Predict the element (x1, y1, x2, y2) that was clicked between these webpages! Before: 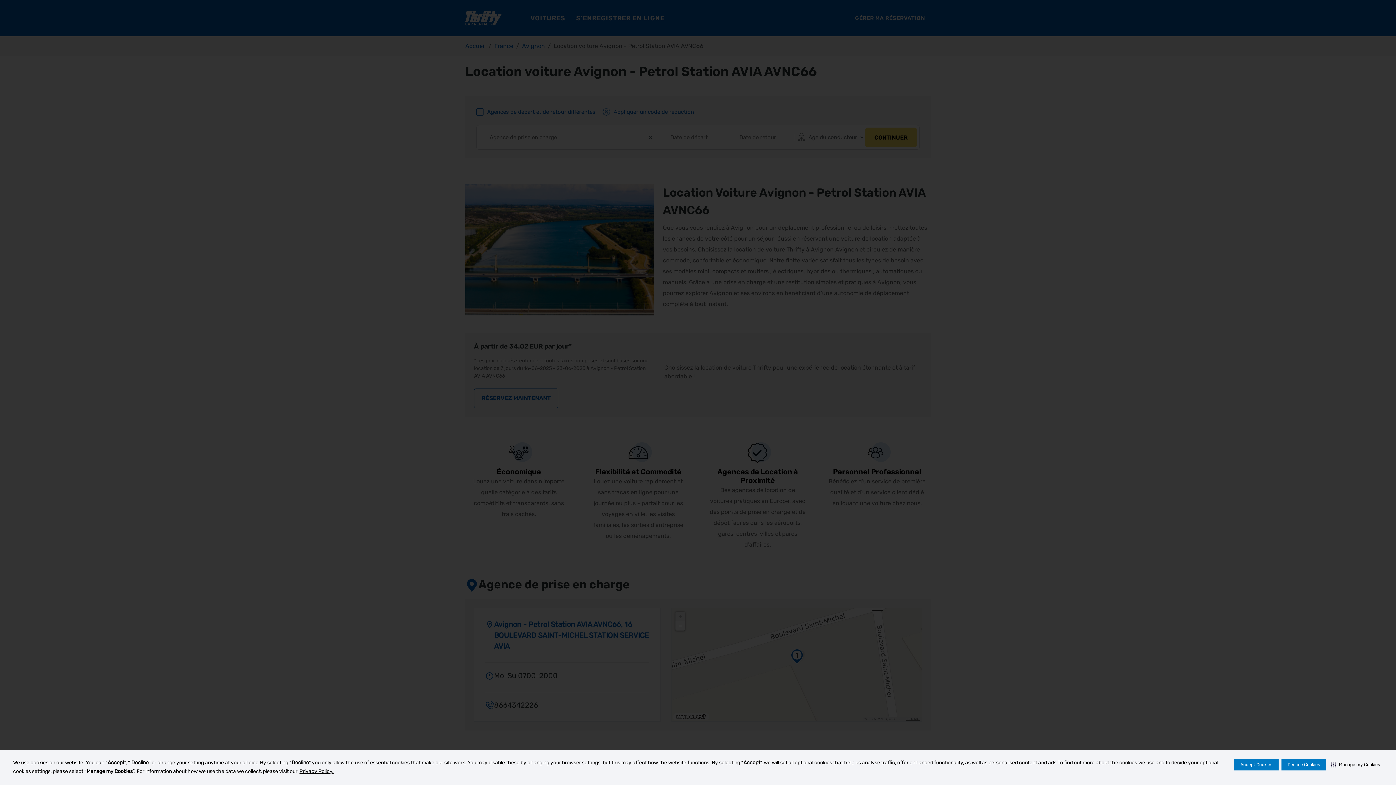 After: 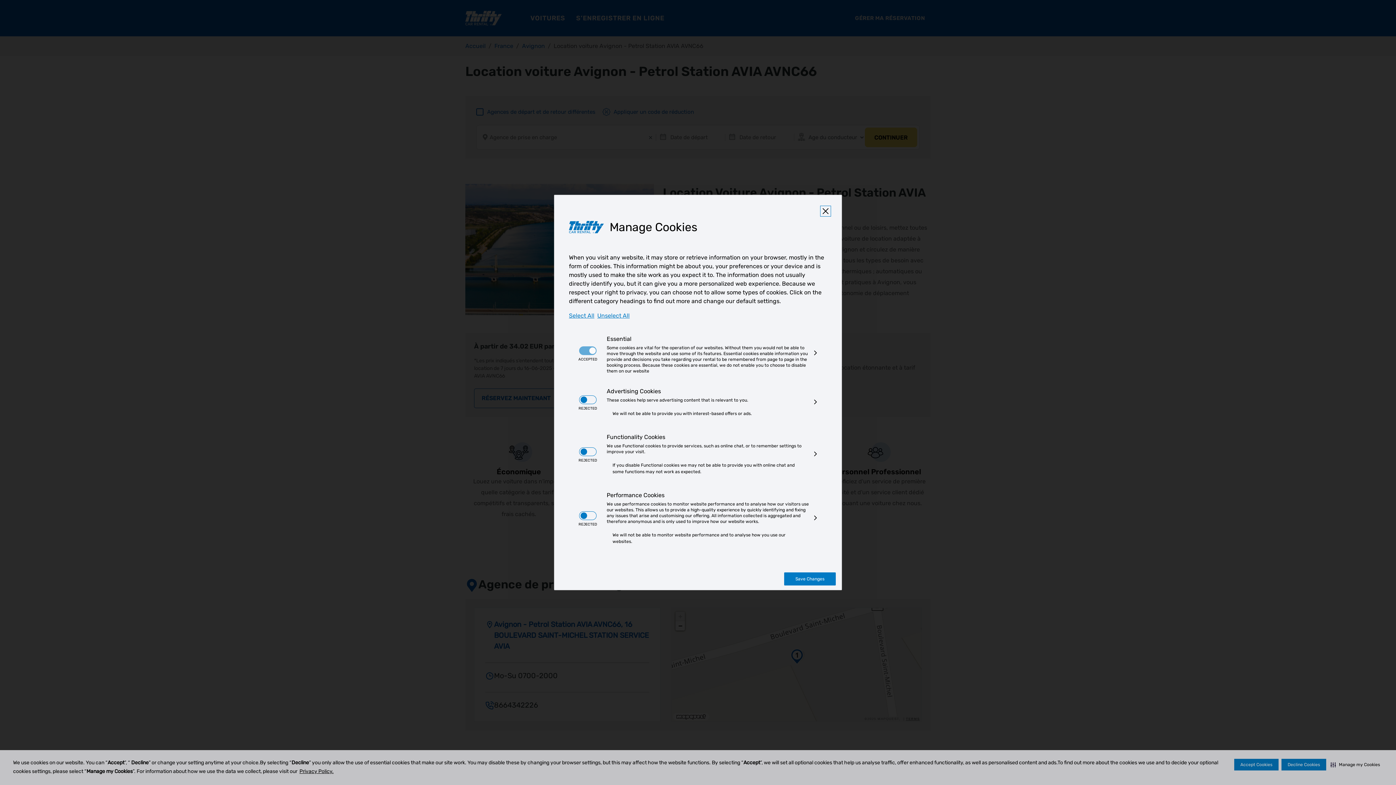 Action: label: Manage my Cookies bbox: (1329, 759, 1381, 771)